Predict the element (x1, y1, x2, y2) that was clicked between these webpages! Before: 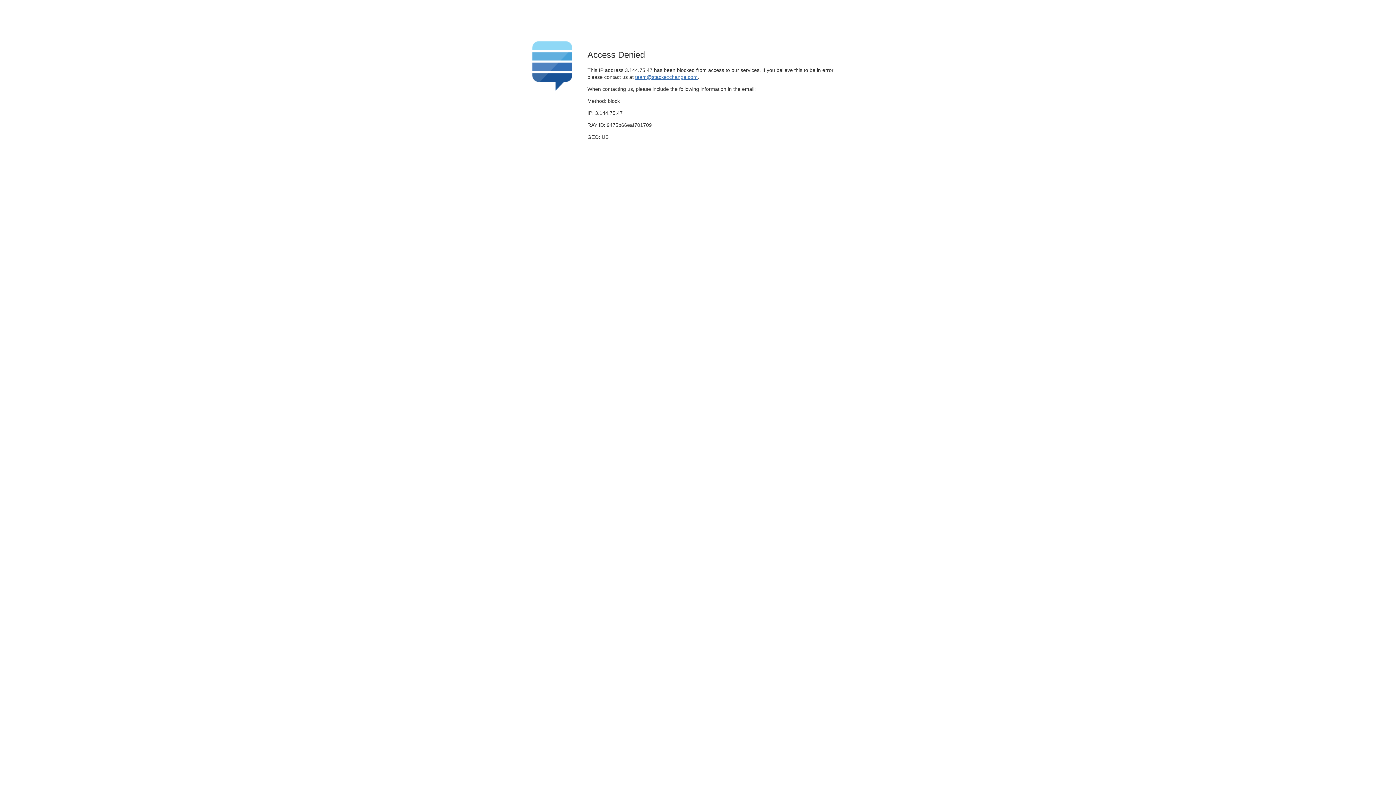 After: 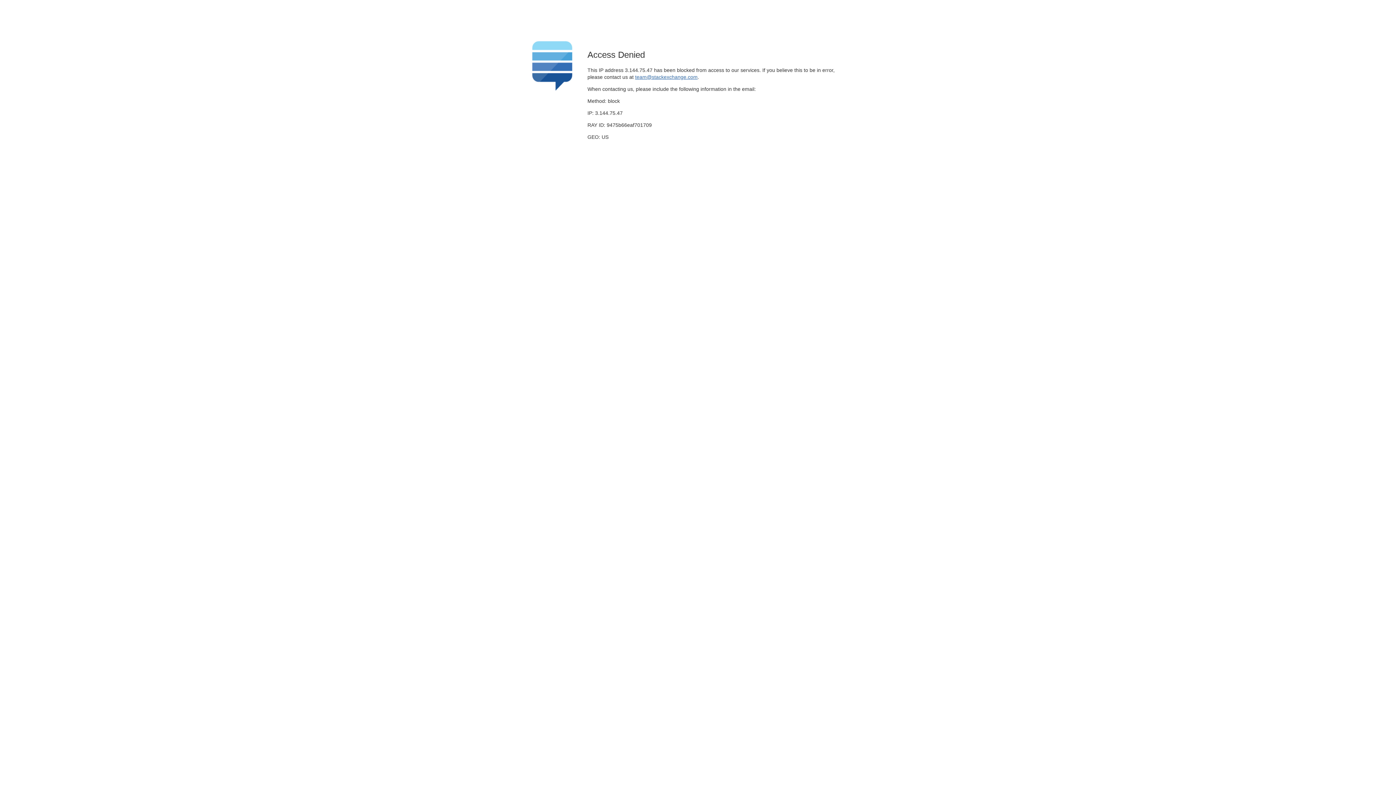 Action: bbox: (635, 74, 697, 79) label: team@stackexchange.com